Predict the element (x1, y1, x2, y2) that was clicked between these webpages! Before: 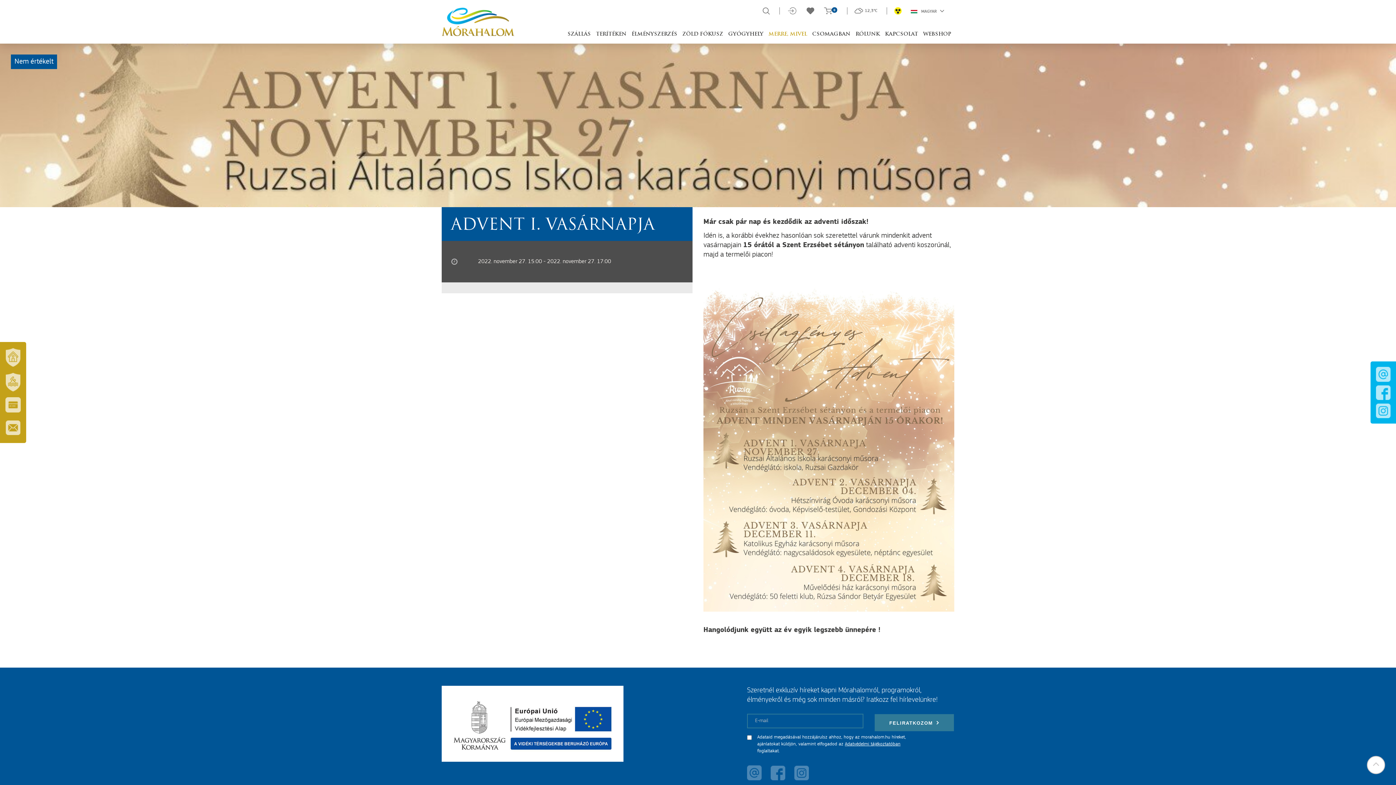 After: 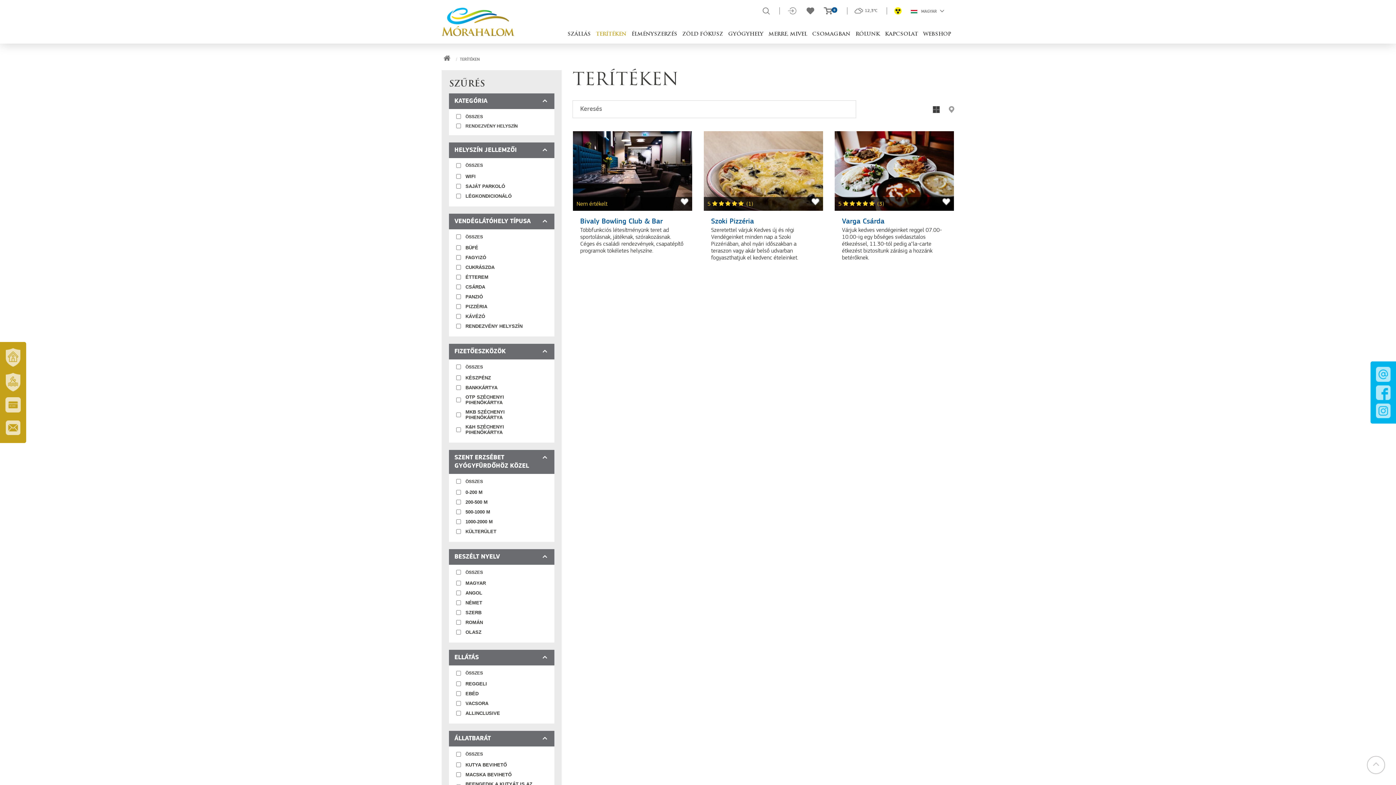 Action: label: TERÍTÉKEN bbox: (593, 29, 629, 40)